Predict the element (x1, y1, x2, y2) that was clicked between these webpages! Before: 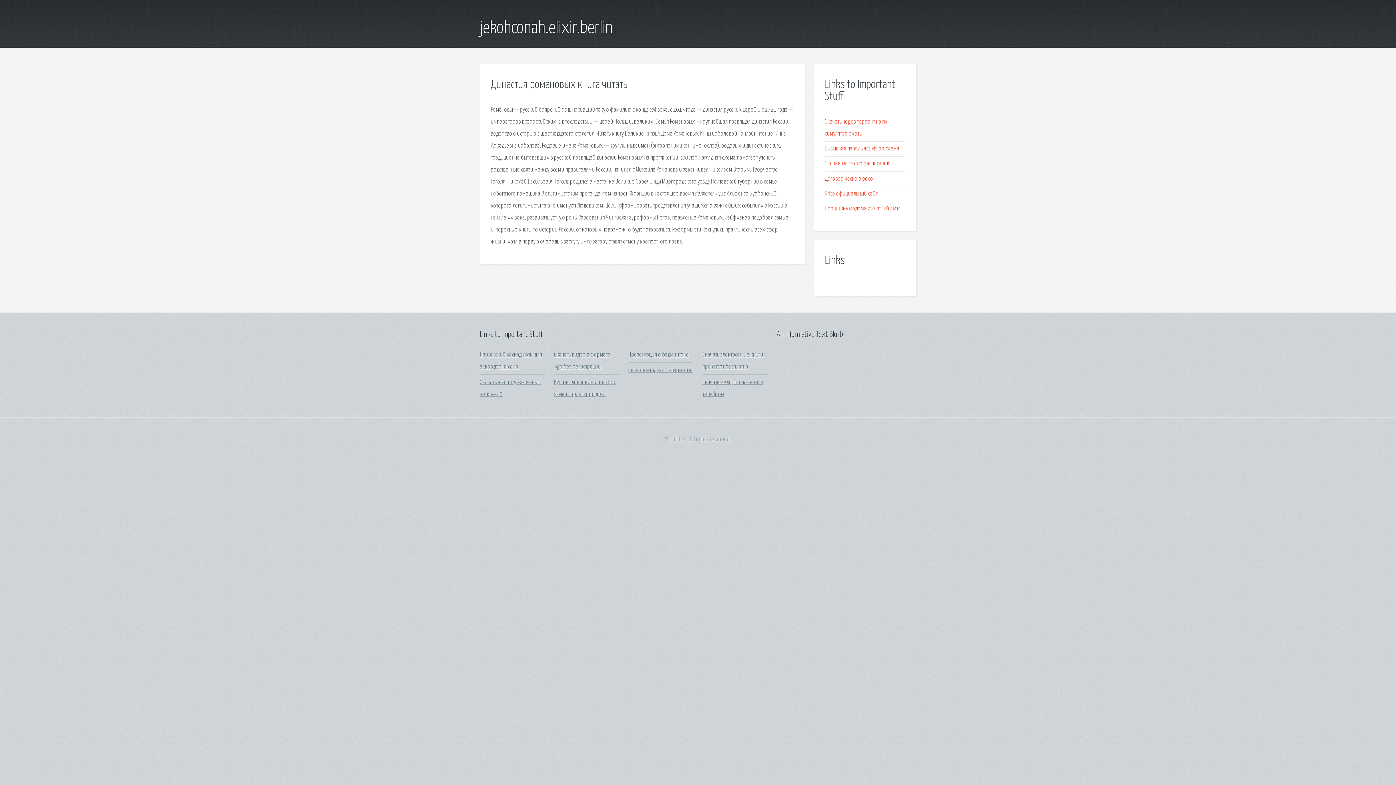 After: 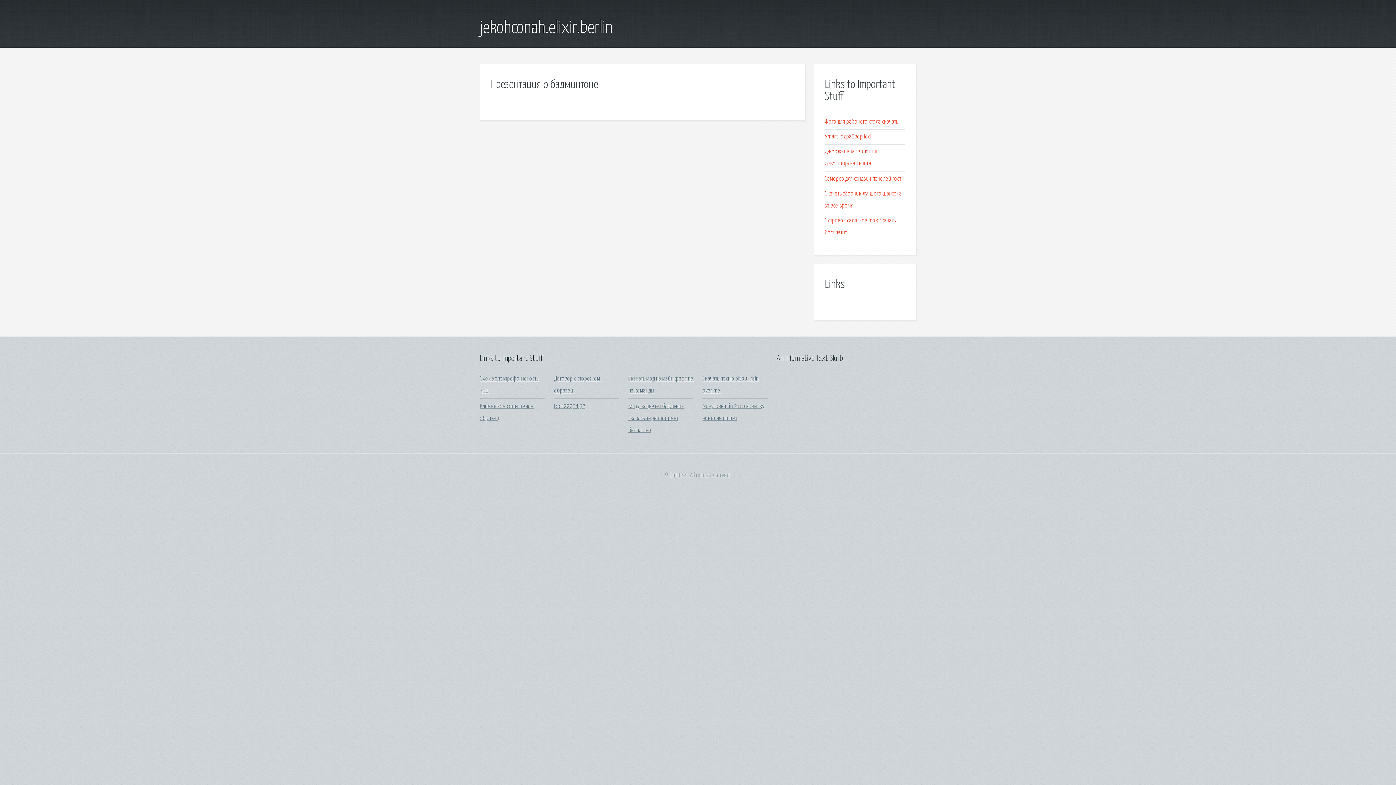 Action: bbox: (628, 352, 689, 358) label: Презентация о бадминтоне